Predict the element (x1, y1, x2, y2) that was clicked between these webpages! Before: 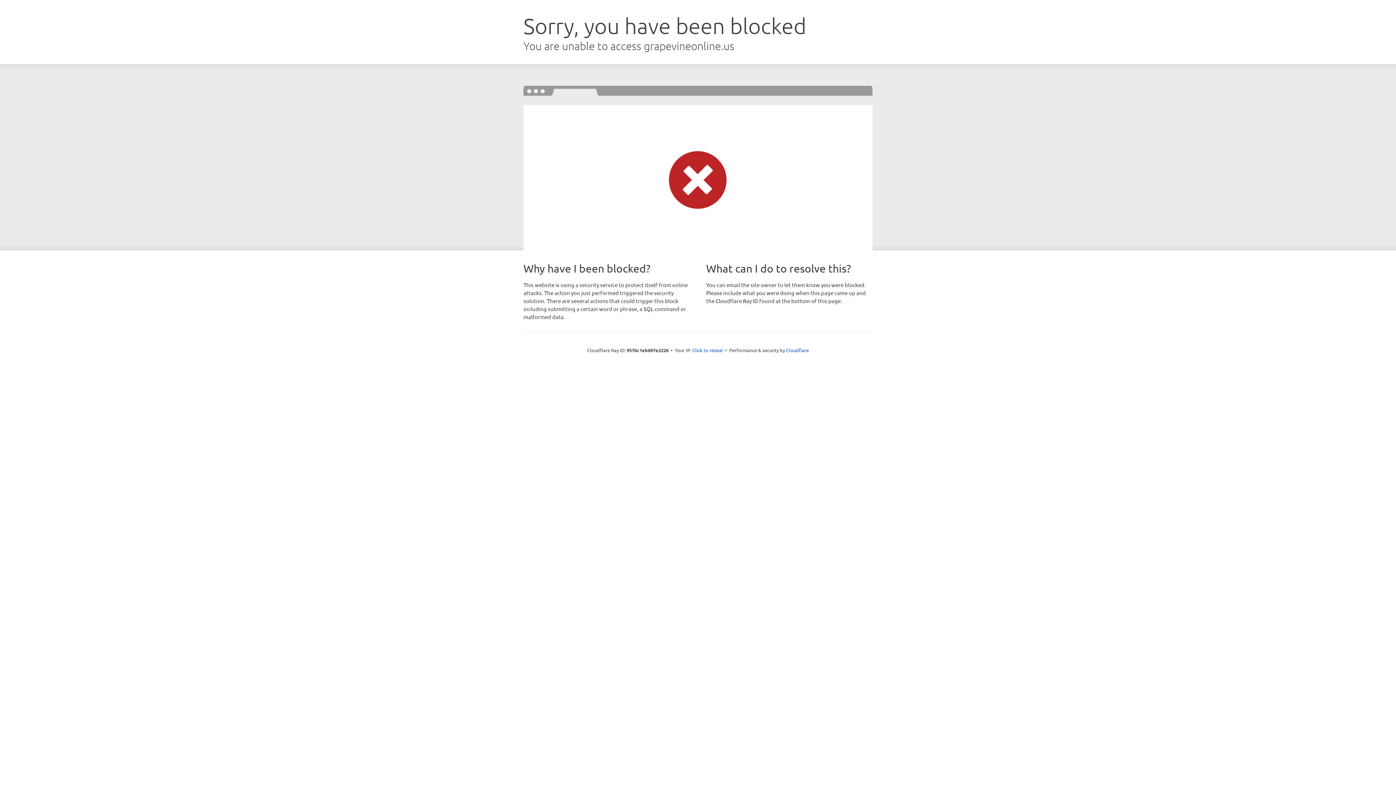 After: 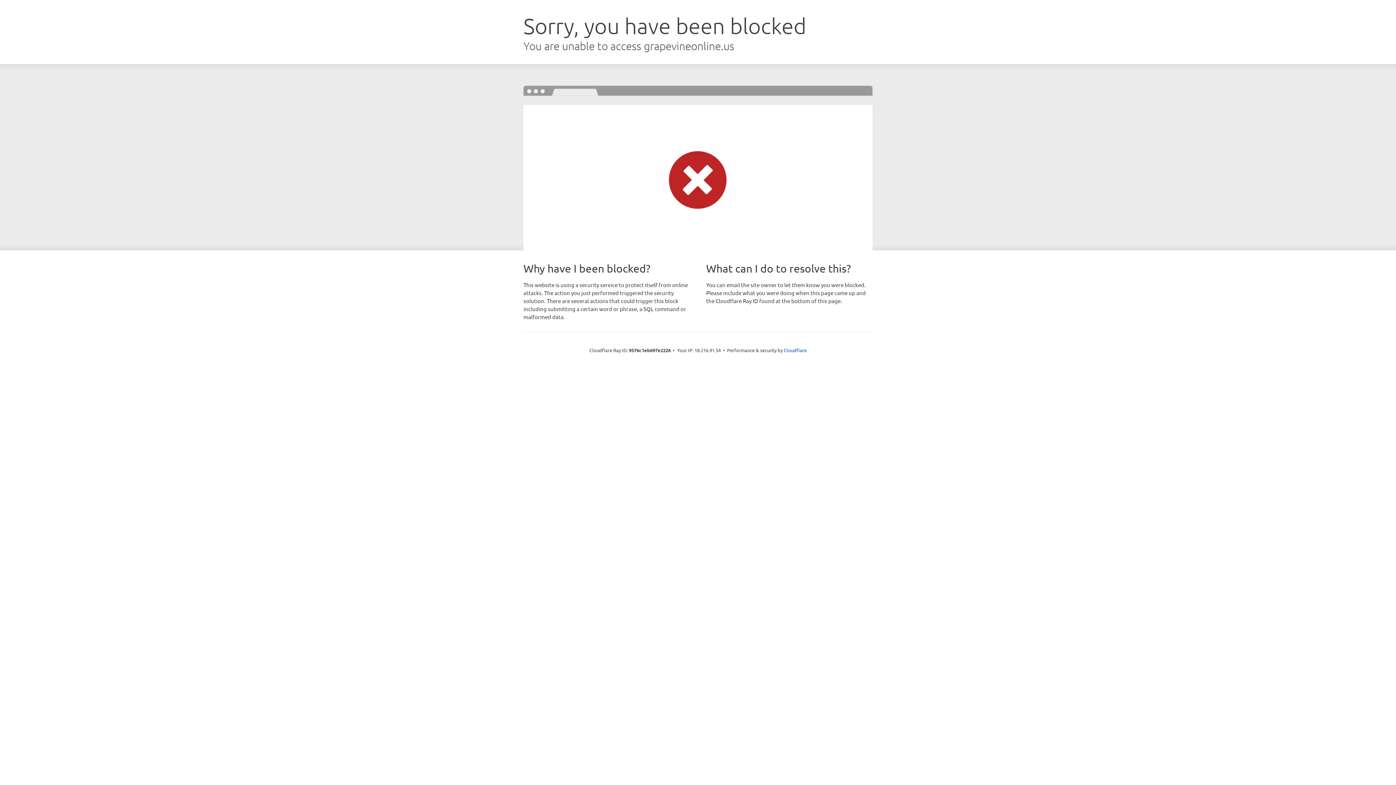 Action: label: Click to reveal bbox: (692, 346, 723, 353)